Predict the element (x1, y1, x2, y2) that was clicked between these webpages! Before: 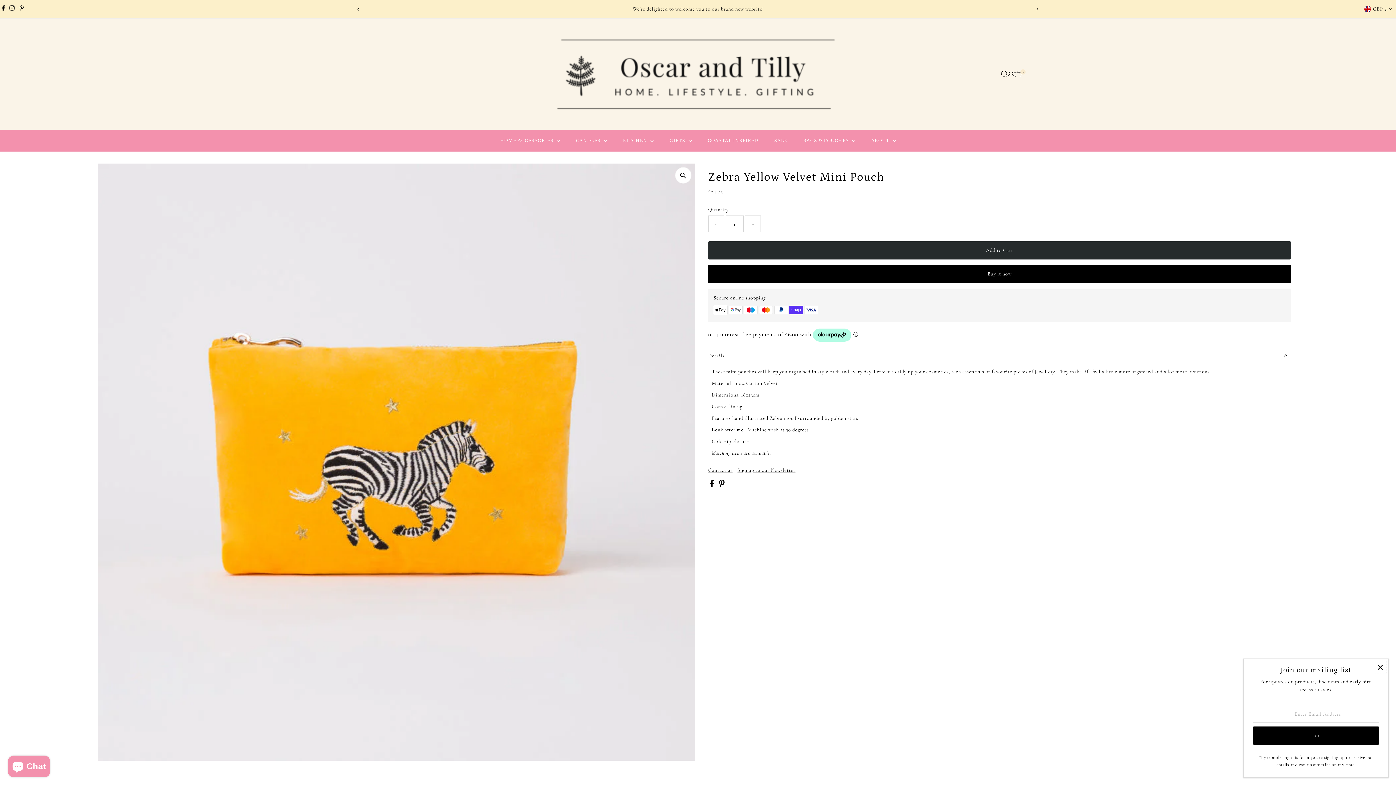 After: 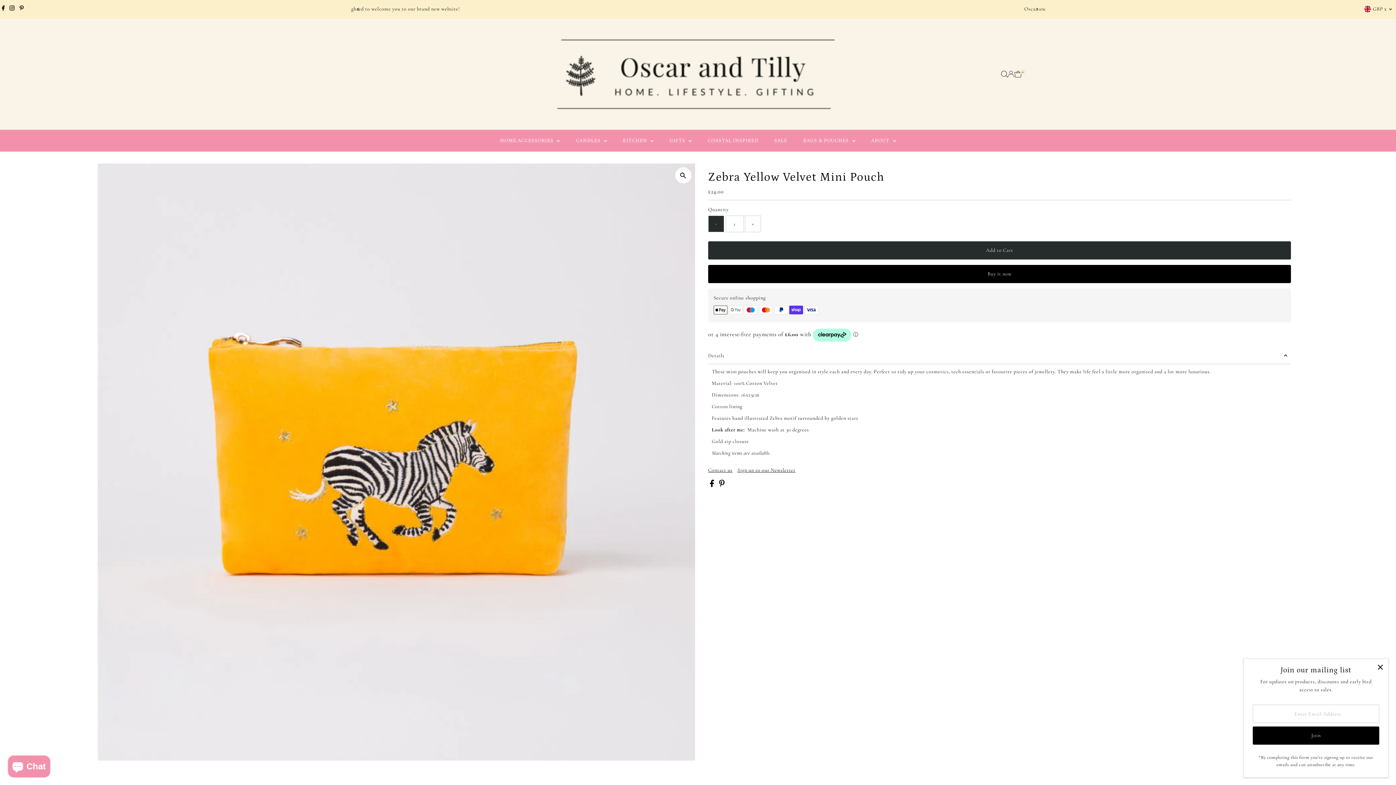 Action: bbox: (708, 215, 724, 232) label: -